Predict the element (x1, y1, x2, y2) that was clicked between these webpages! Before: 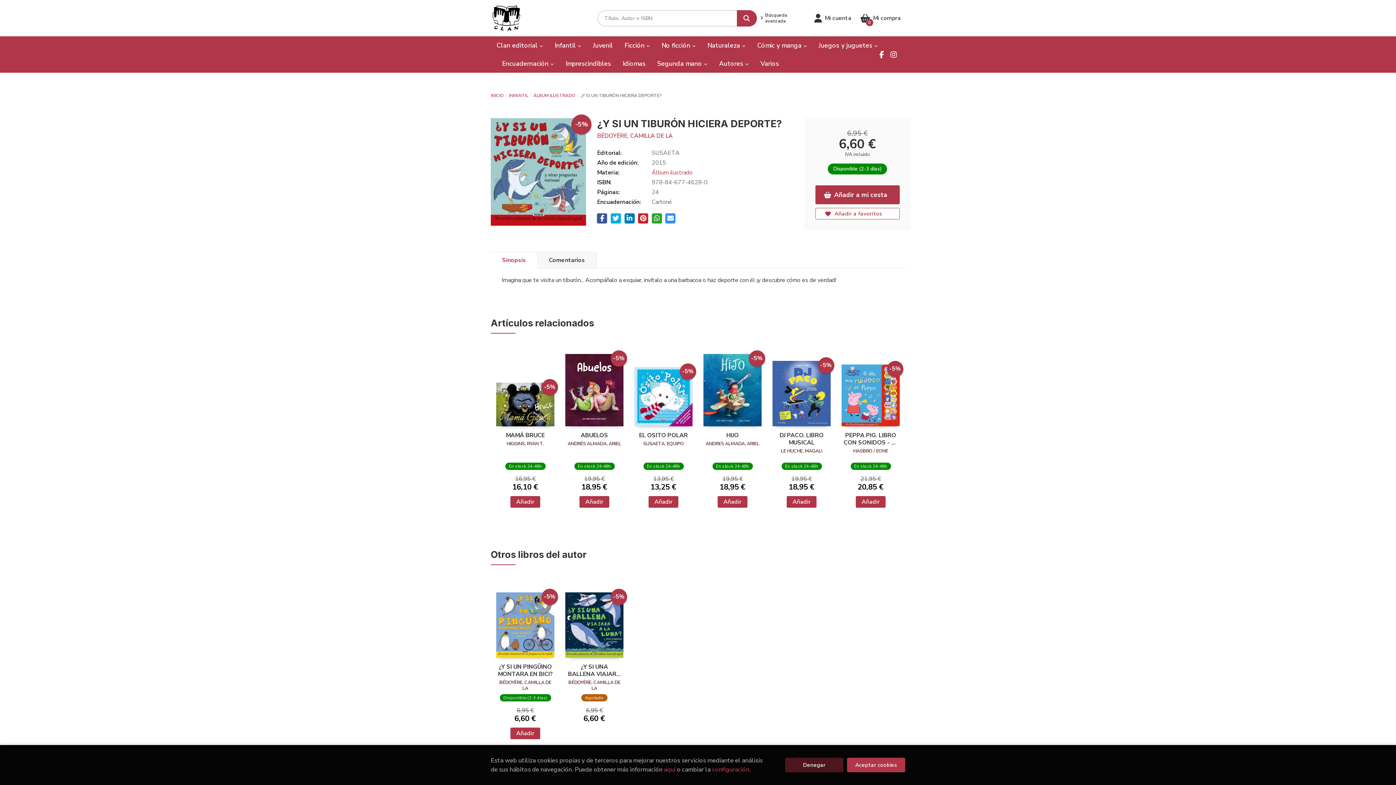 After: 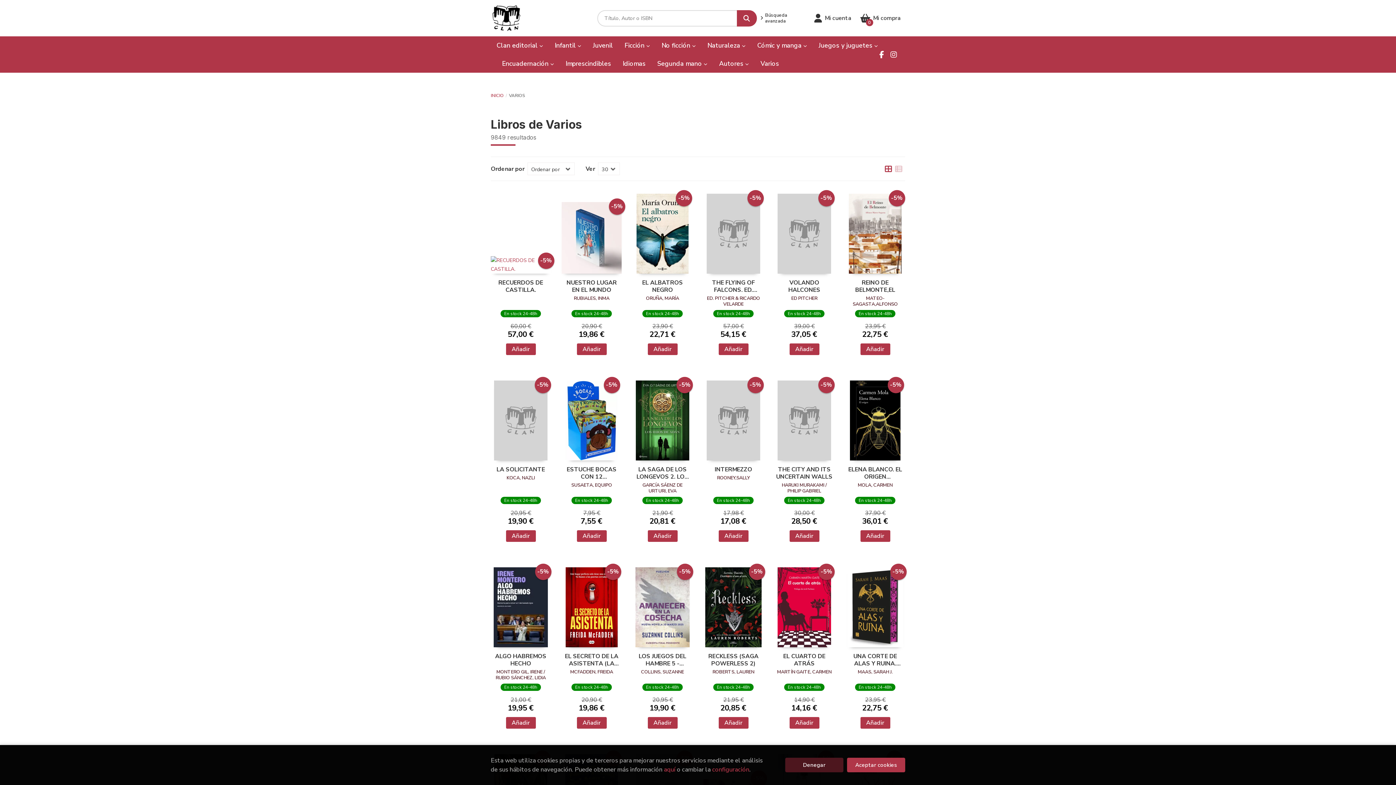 Action: label: Varios bbox: (754, 54, 785, 72)